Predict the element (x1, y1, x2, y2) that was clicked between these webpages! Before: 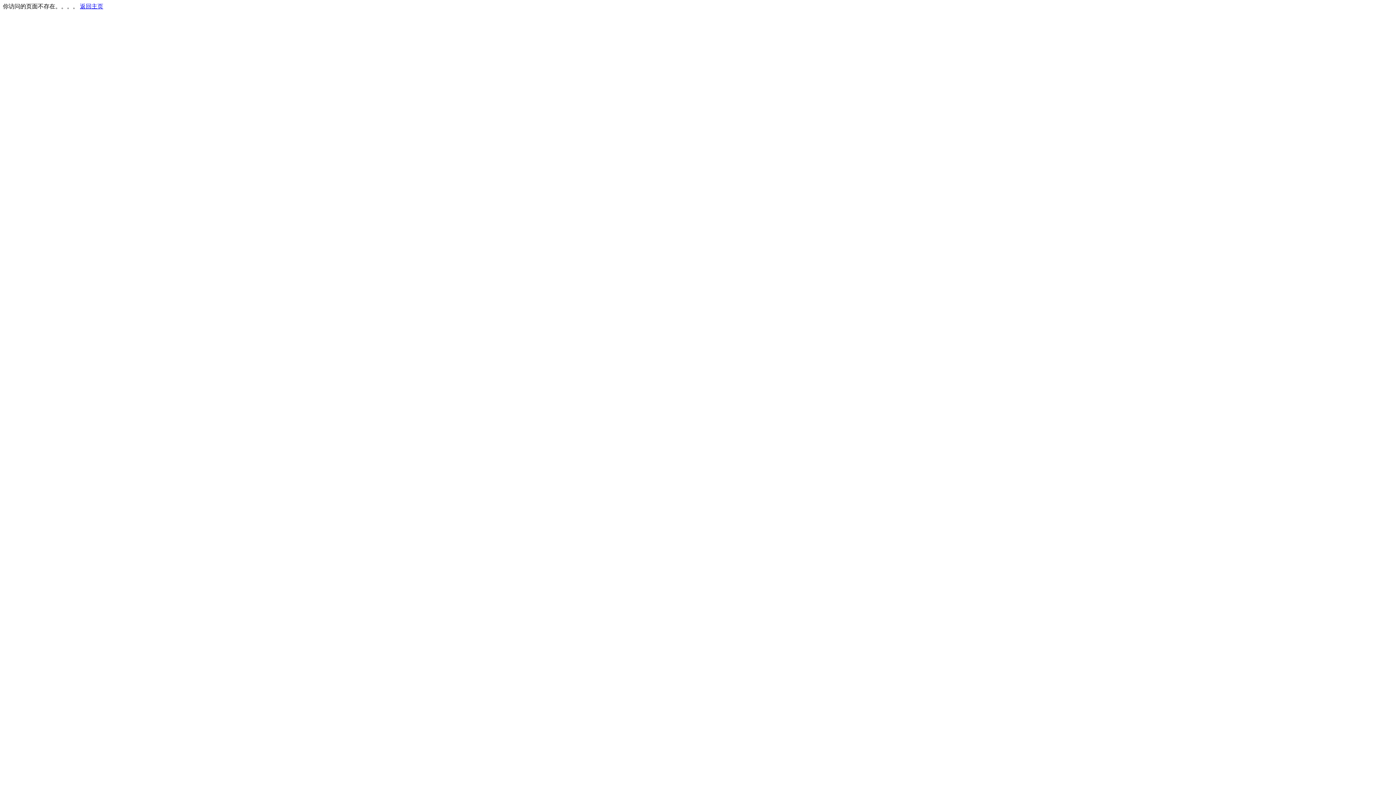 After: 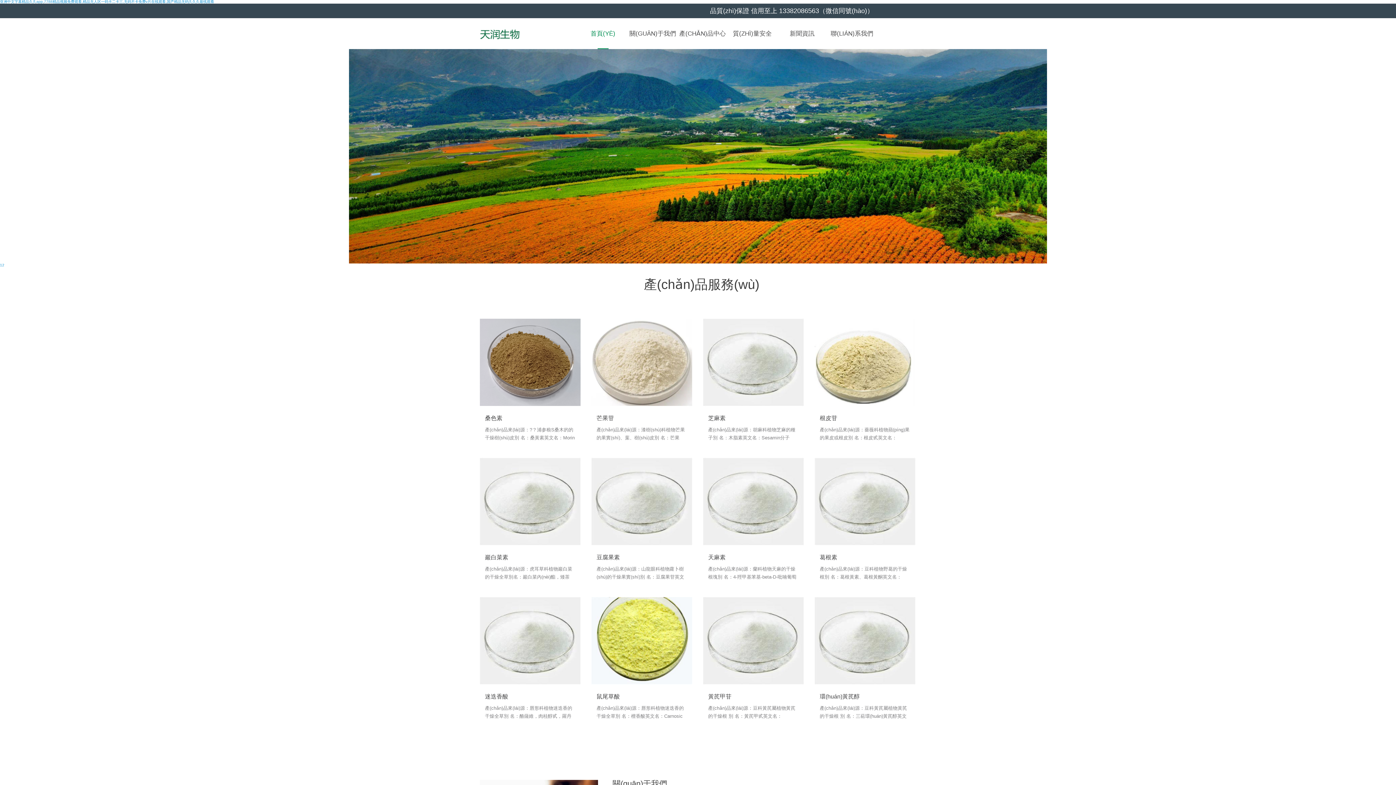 Action: label: 返回主页 bbox: (80, 3, 103, 9)